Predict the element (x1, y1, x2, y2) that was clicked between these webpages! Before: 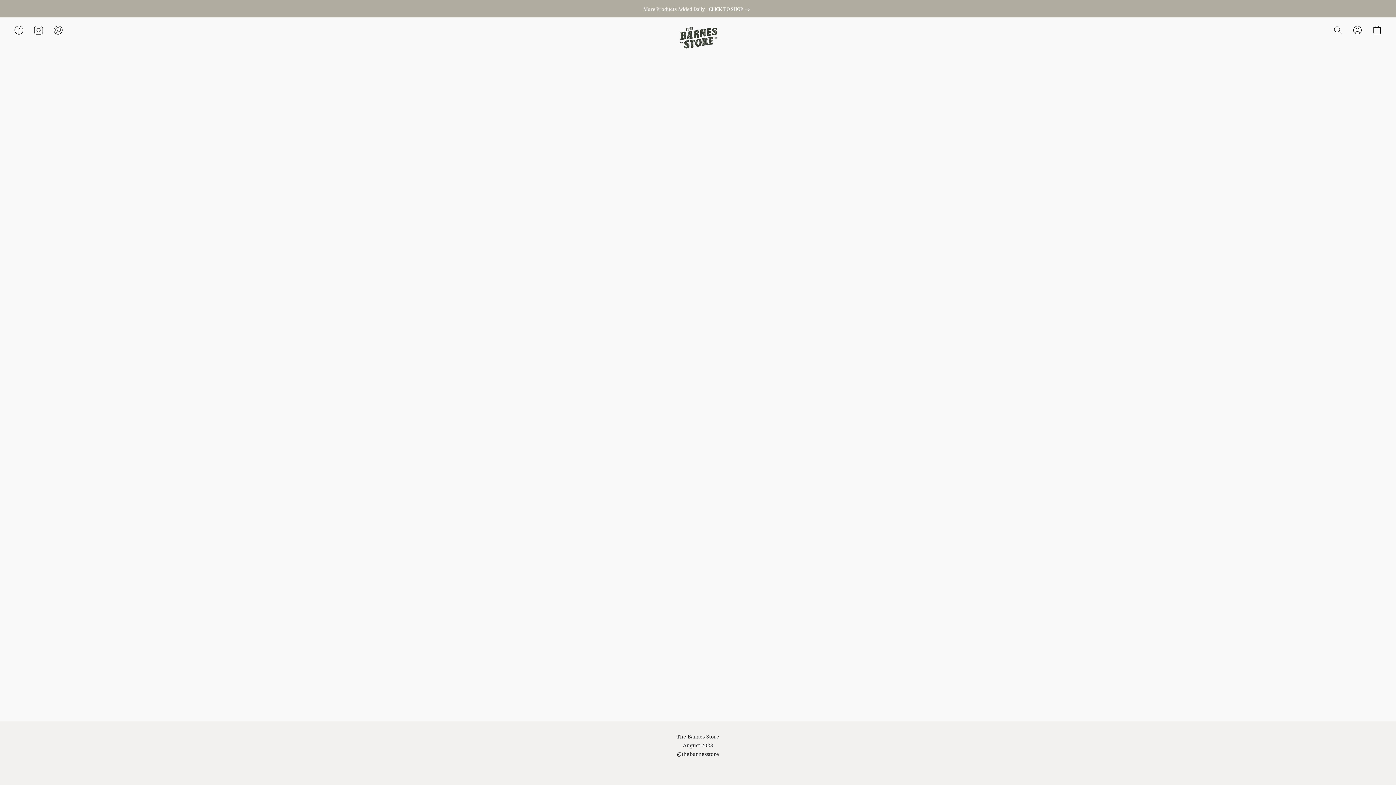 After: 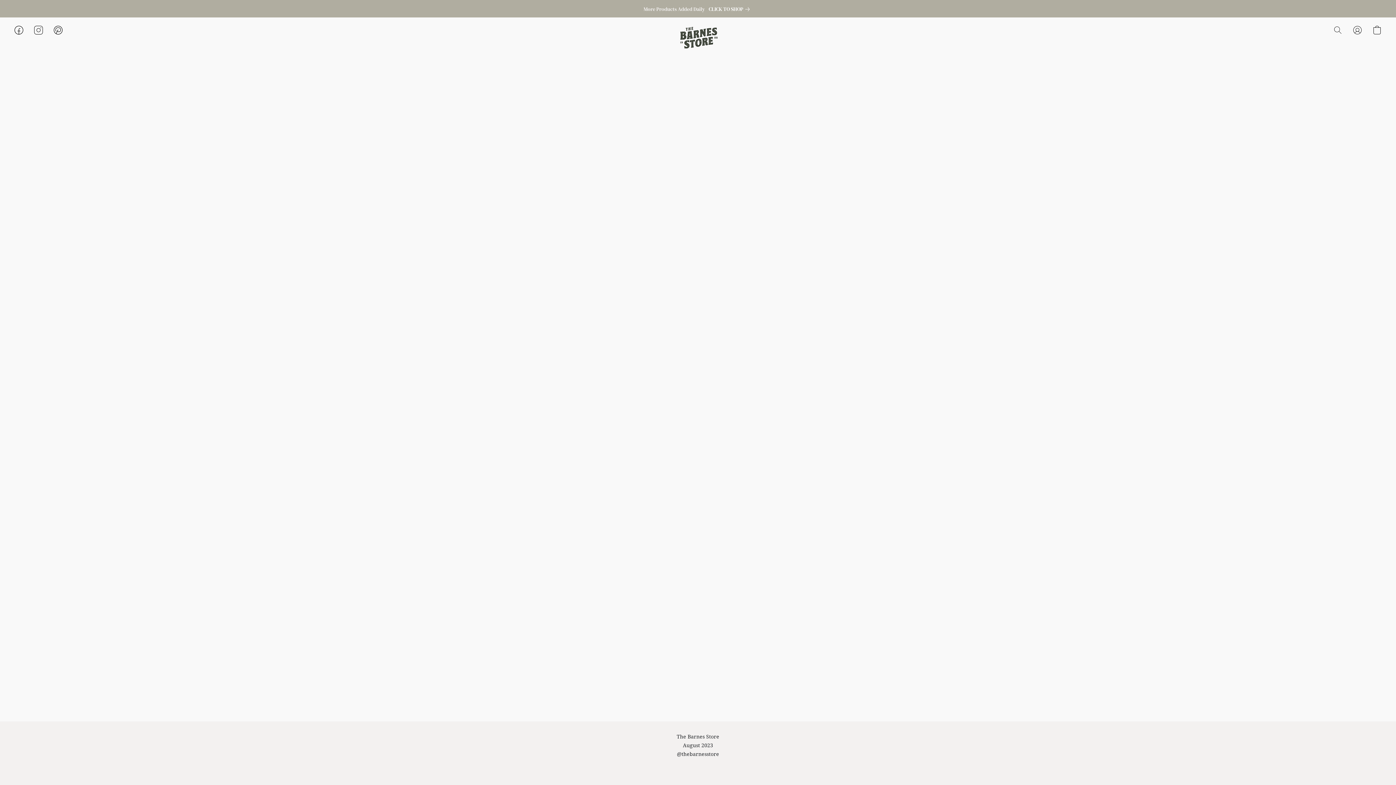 Action: bbox: (638, 764, 681, 772) label: Terms & Conditions